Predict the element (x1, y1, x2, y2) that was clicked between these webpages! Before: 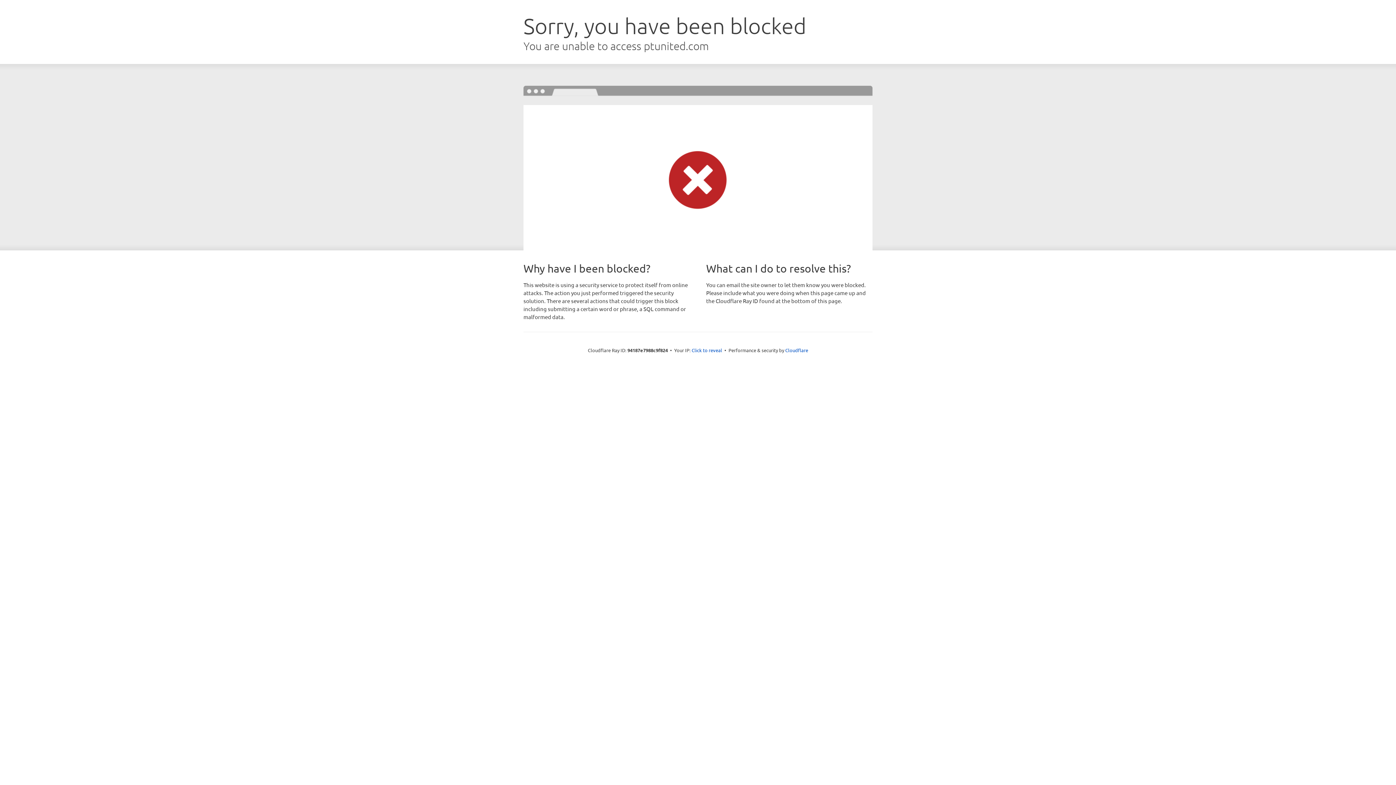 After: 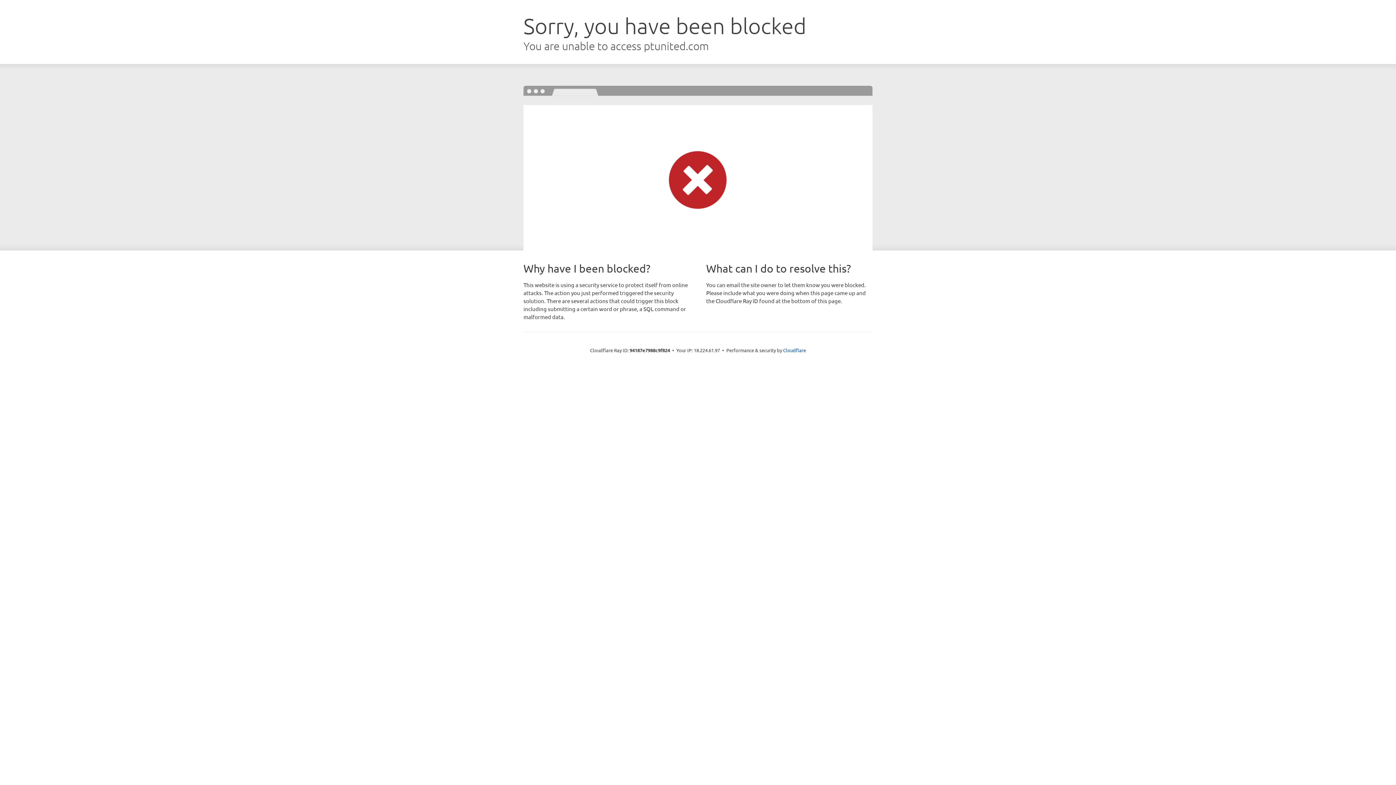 Action: label: Click to reveal bbox: (691, 346, 722, 353)